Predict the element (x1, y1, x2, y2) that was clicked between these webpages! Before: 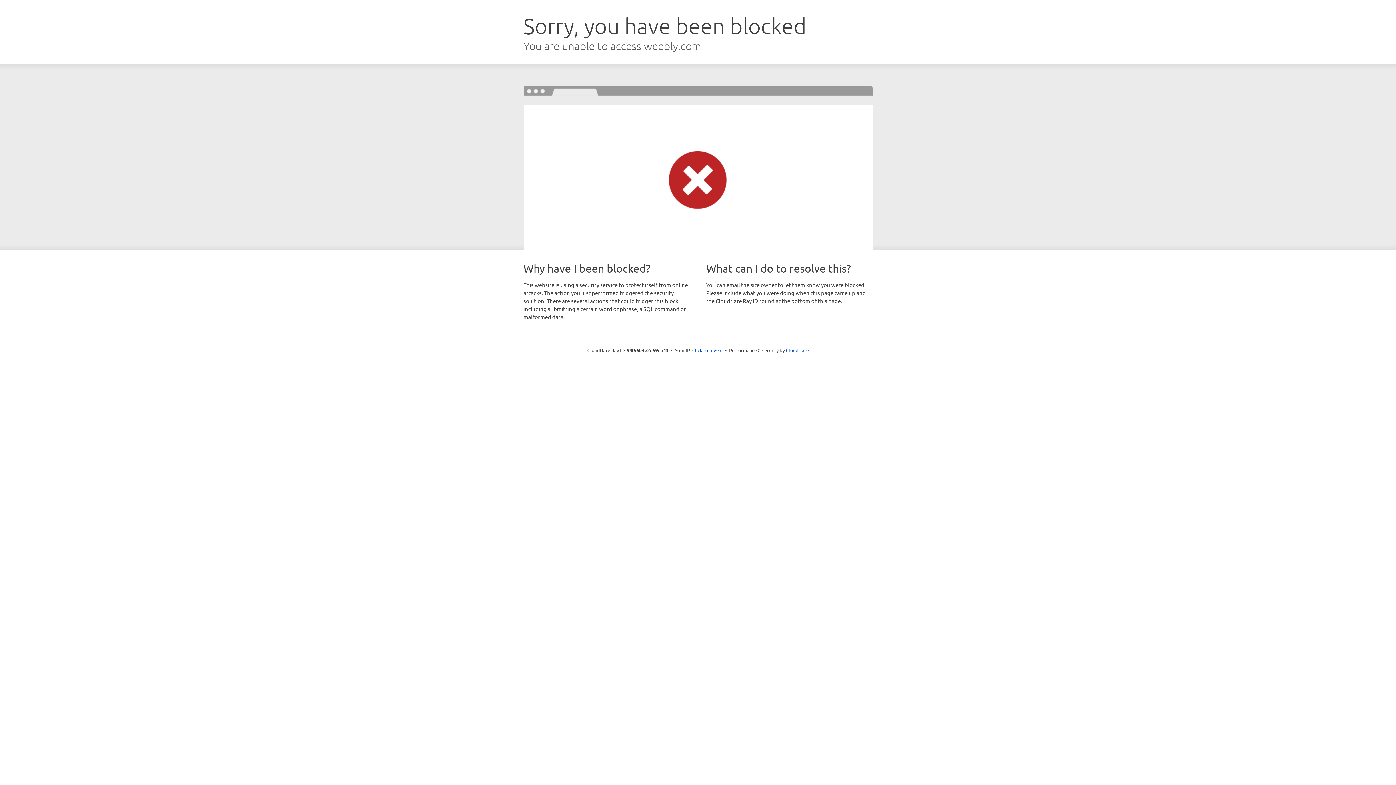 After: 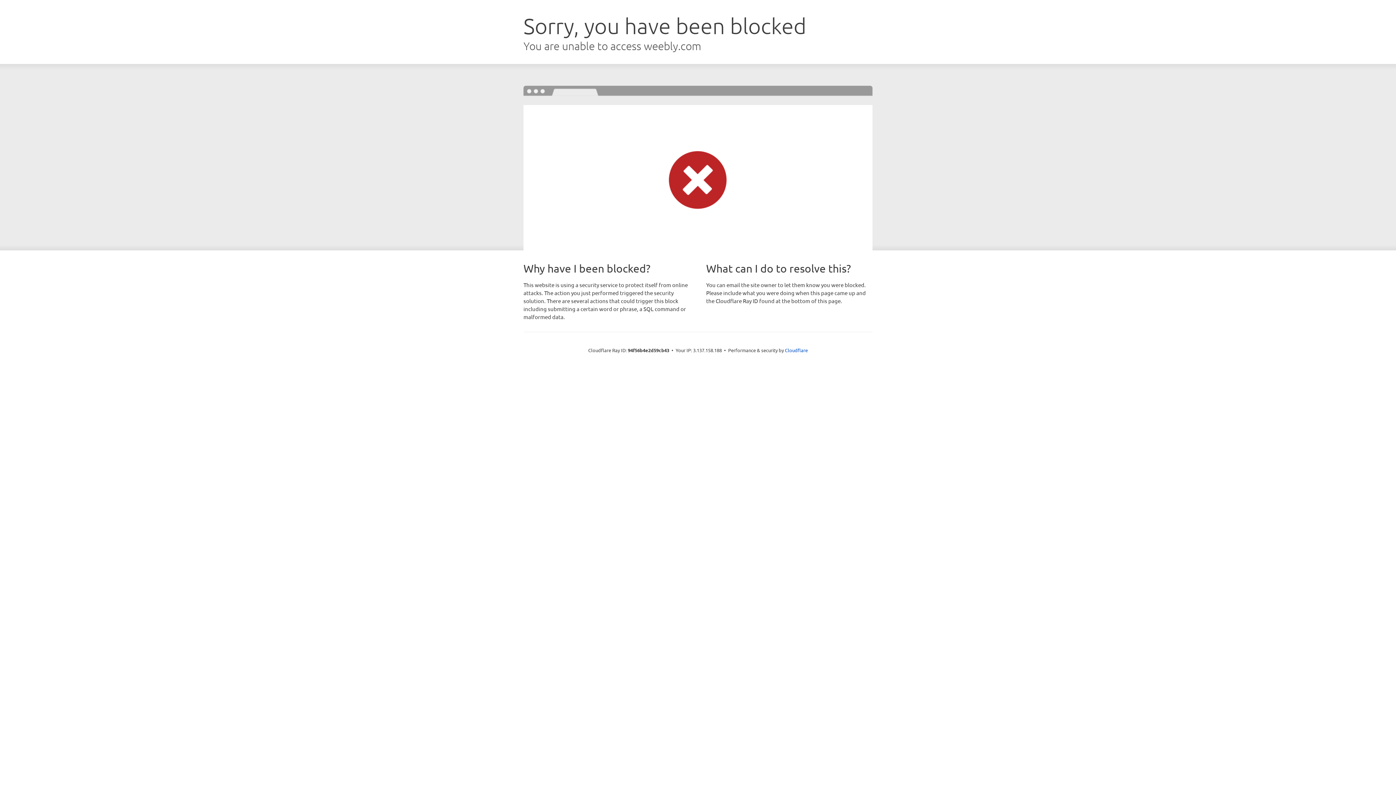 Action: bbox: (692, 346, 722, 353) label: Click to reveal